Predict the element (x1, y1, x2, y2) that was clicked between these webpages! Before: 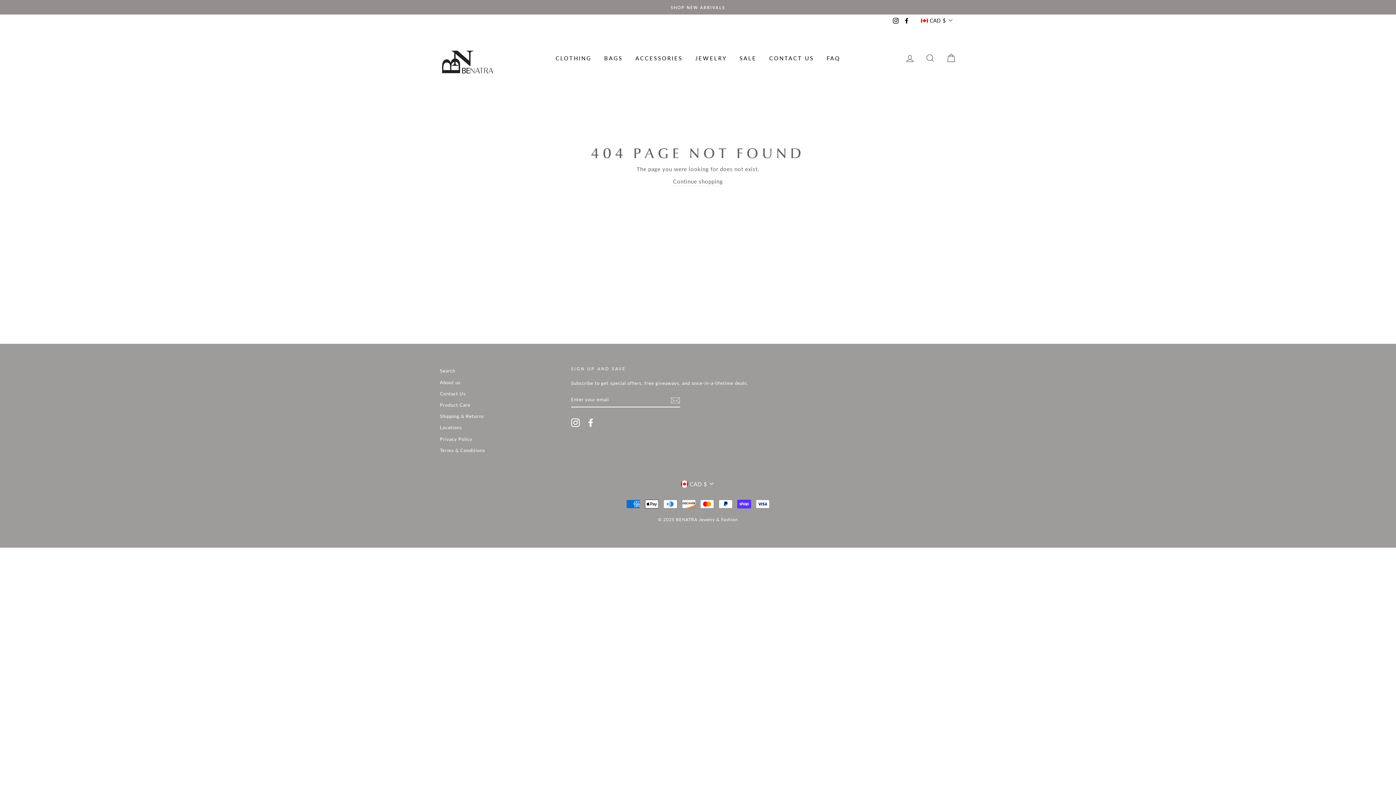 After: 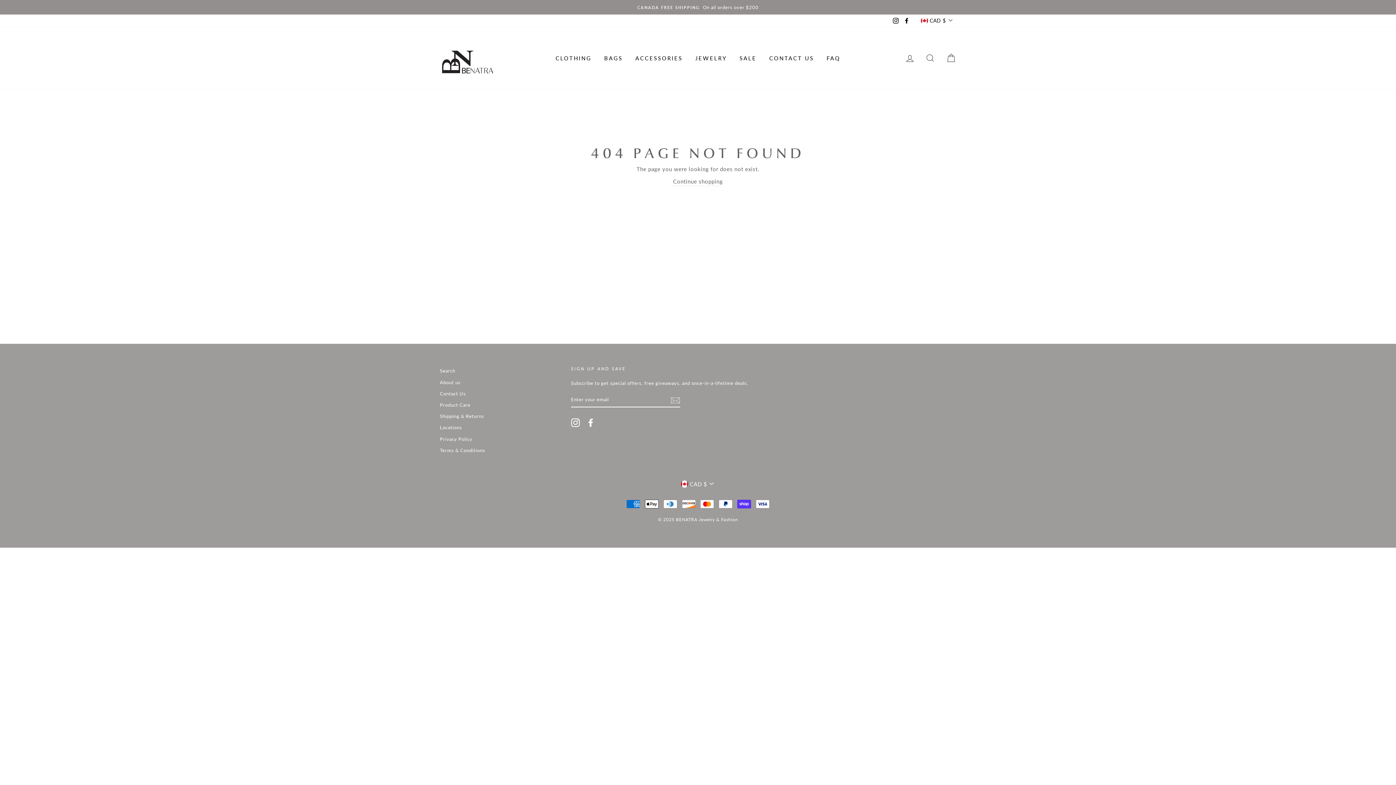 Action: label: Facebook bbox: (586, 418, 595, 427)